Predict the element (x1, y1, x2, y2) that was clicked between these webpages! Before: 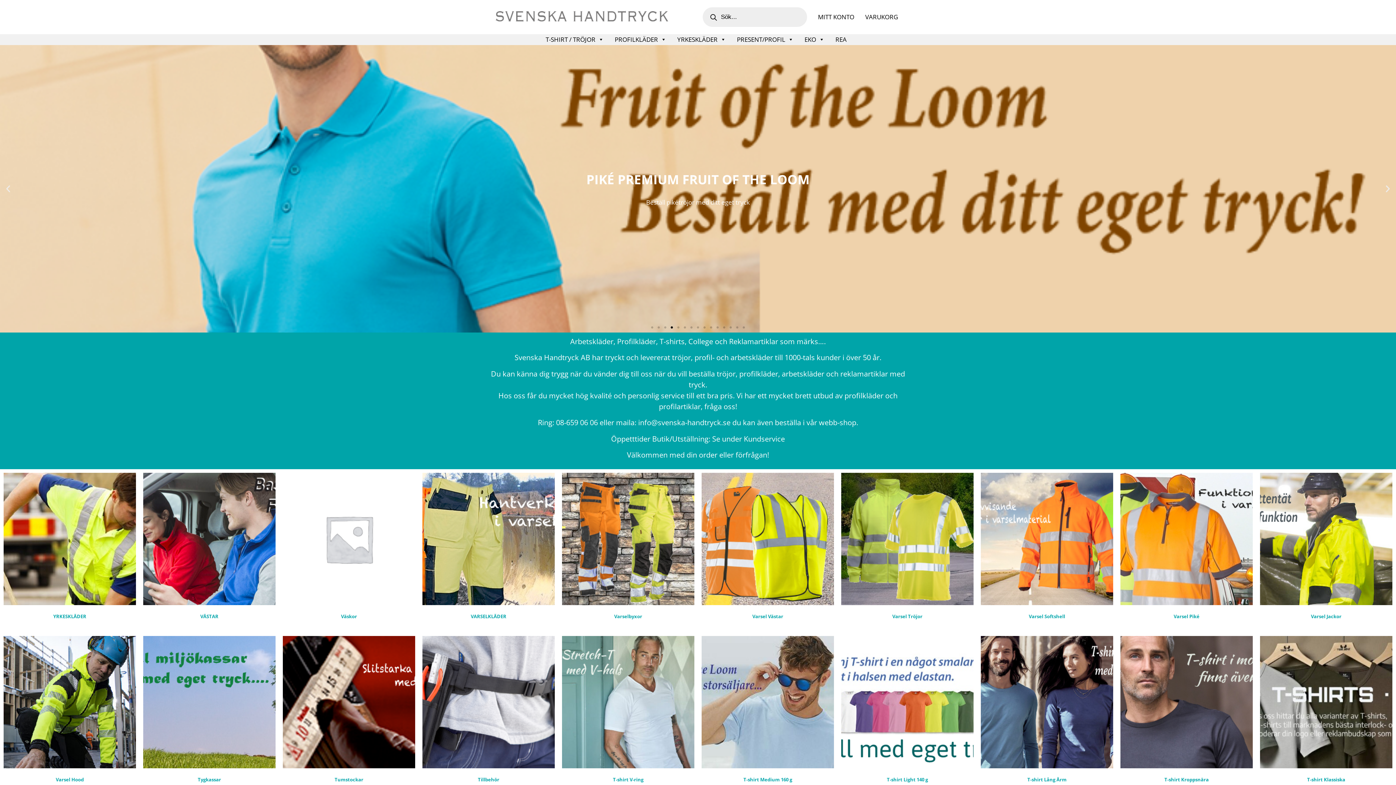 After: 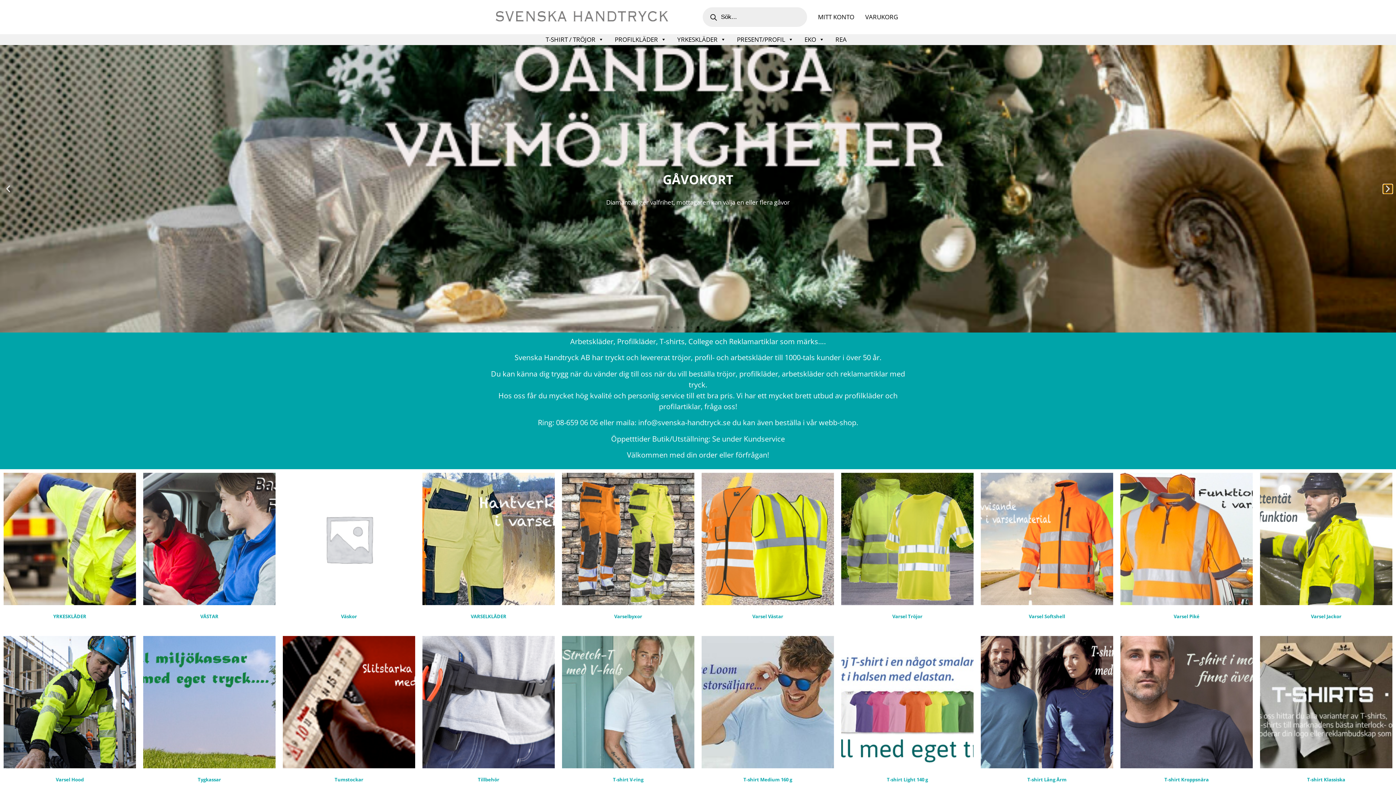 Action: label: Next slide bbox: (1383, 184, 1392, 193)